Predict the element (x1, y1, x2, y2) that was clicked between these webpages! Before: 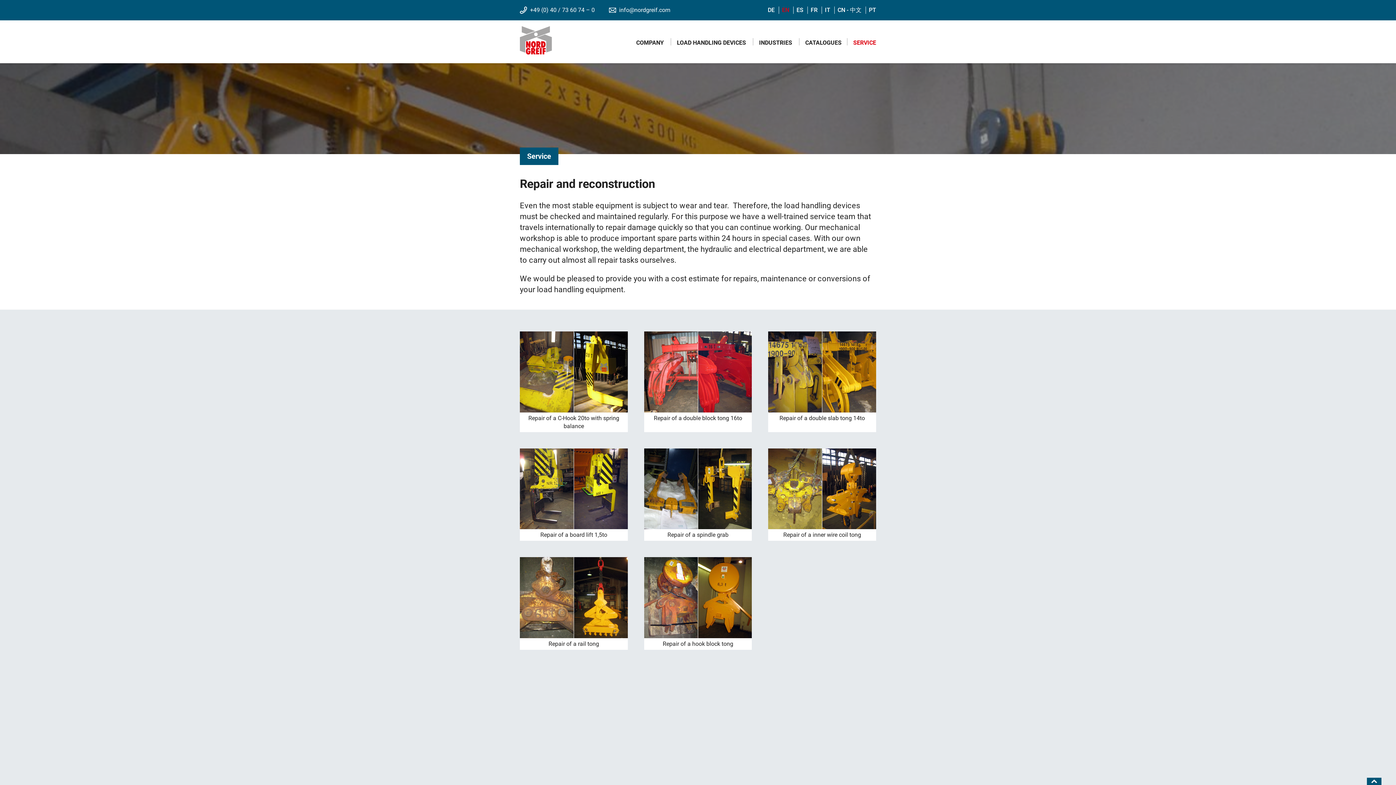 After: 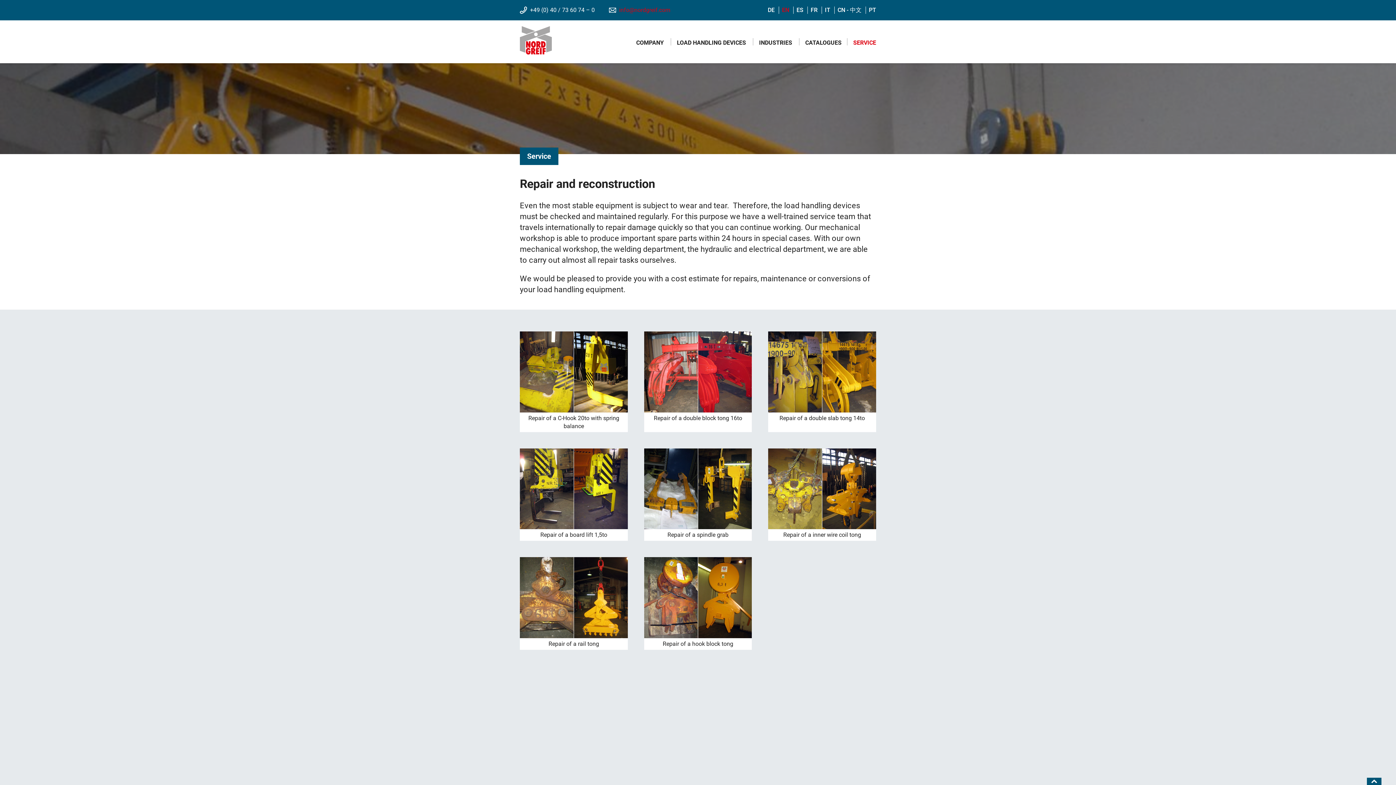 Action: label: info@nordgreif.com bbox: (607, 0, 674, 20)